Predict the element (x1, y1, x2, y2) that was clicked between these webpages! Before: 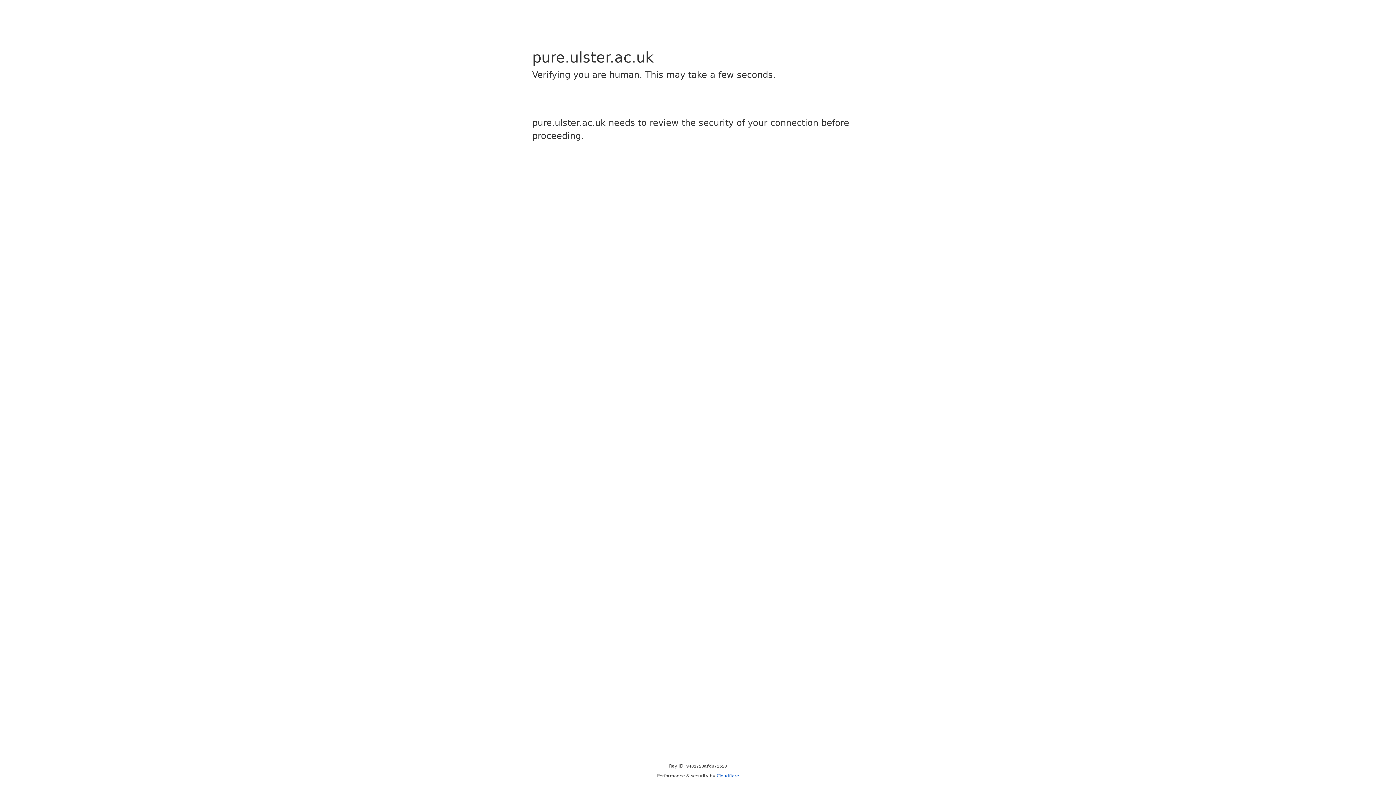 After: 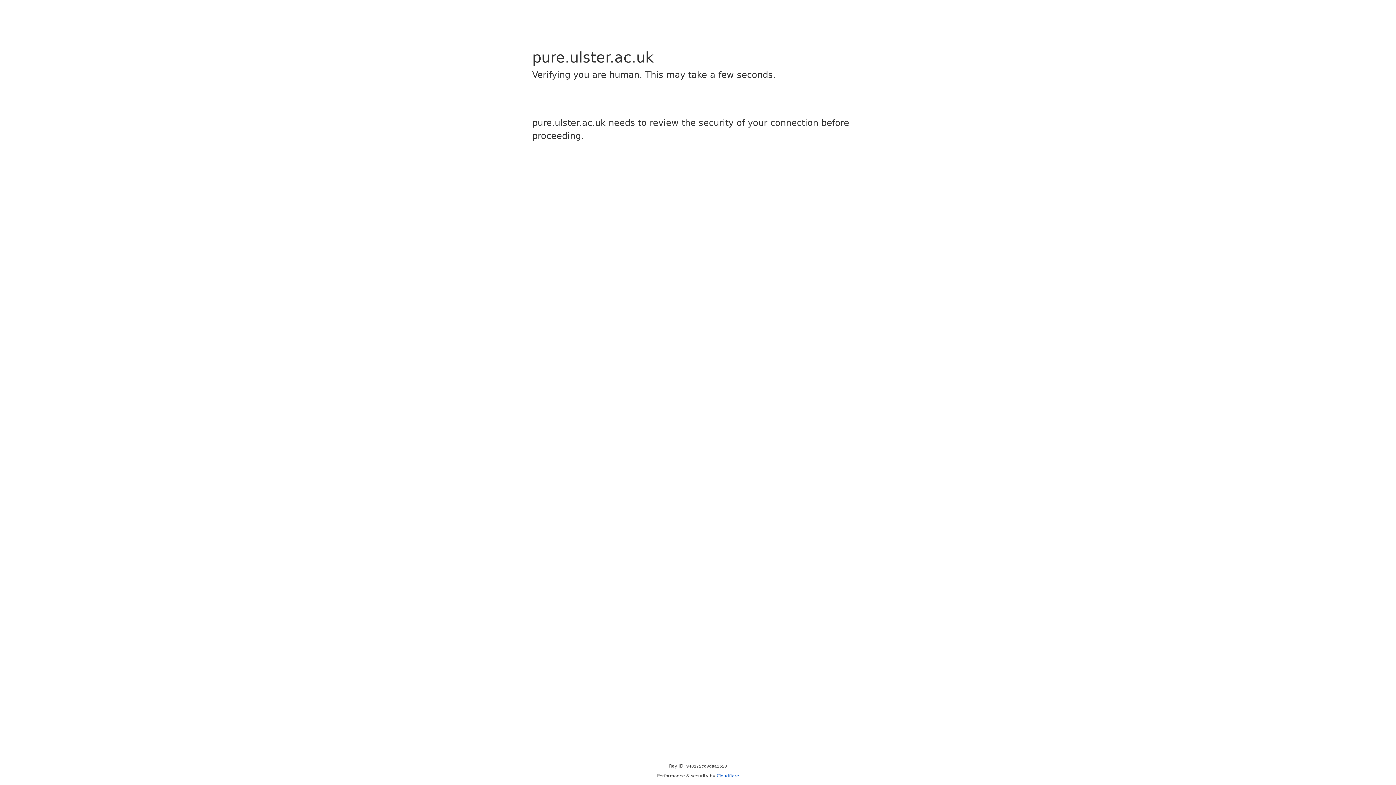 Action: label: Cloudflare bbox: (716, 773, 739, 778)